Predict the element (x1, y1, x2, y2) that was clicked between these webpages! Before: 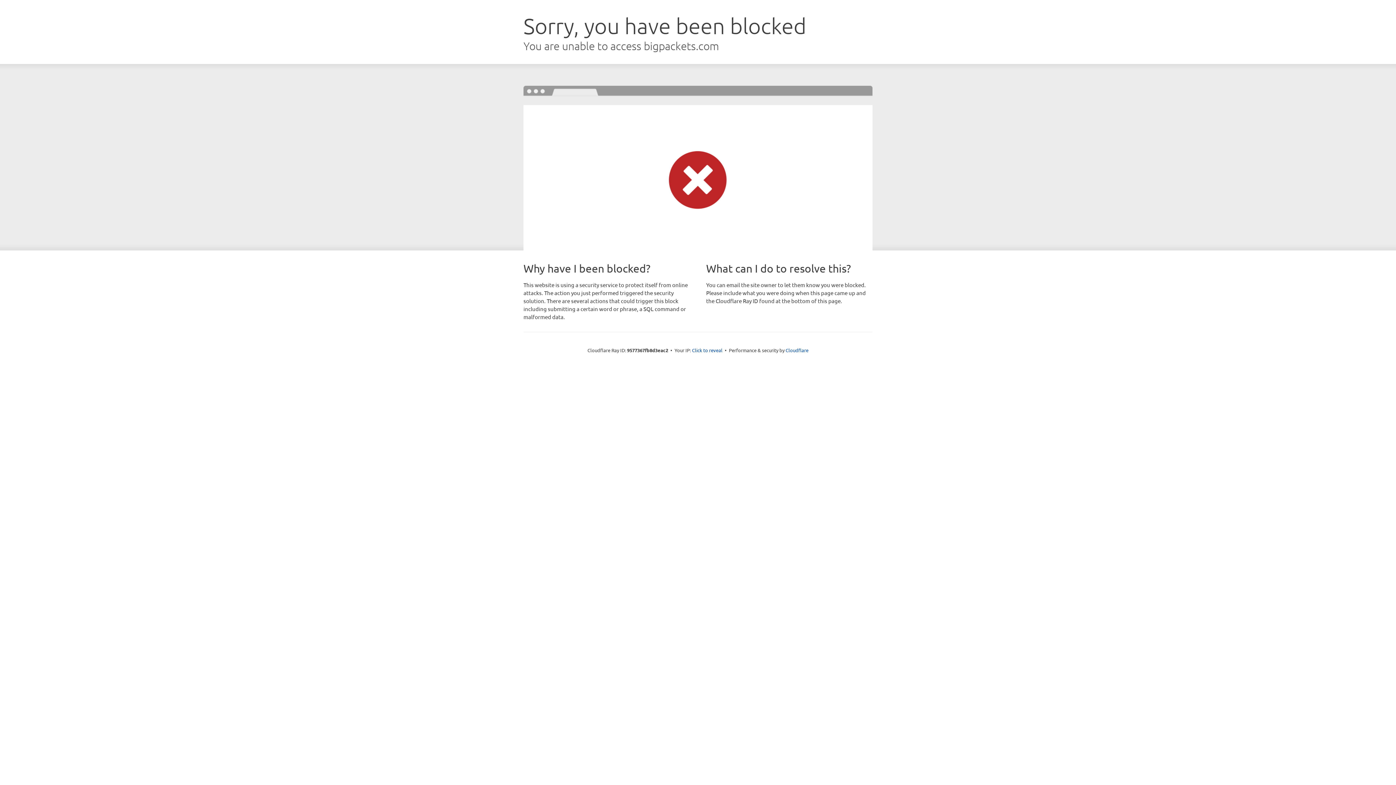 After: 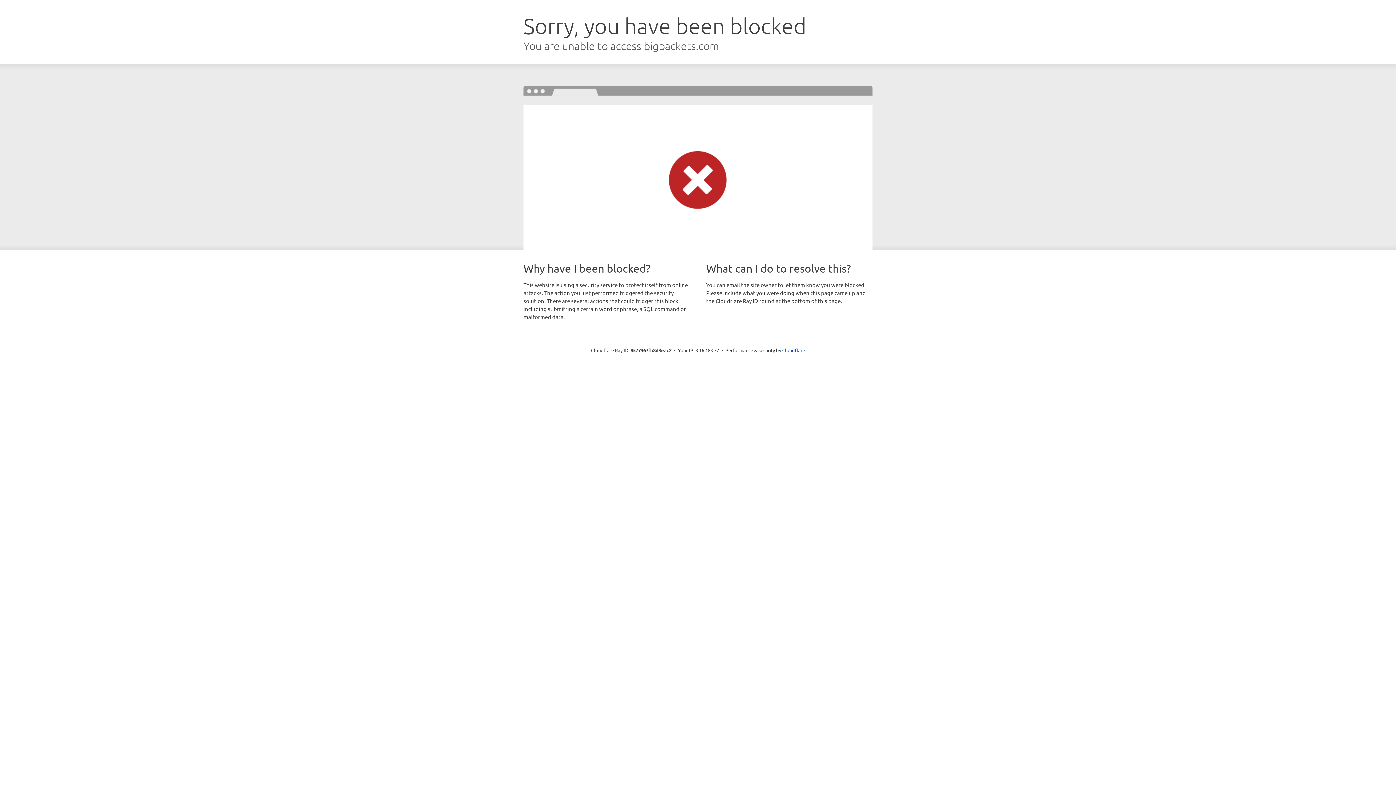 Action: bbox: (692, 346, 722, 353) label: Click to reveal